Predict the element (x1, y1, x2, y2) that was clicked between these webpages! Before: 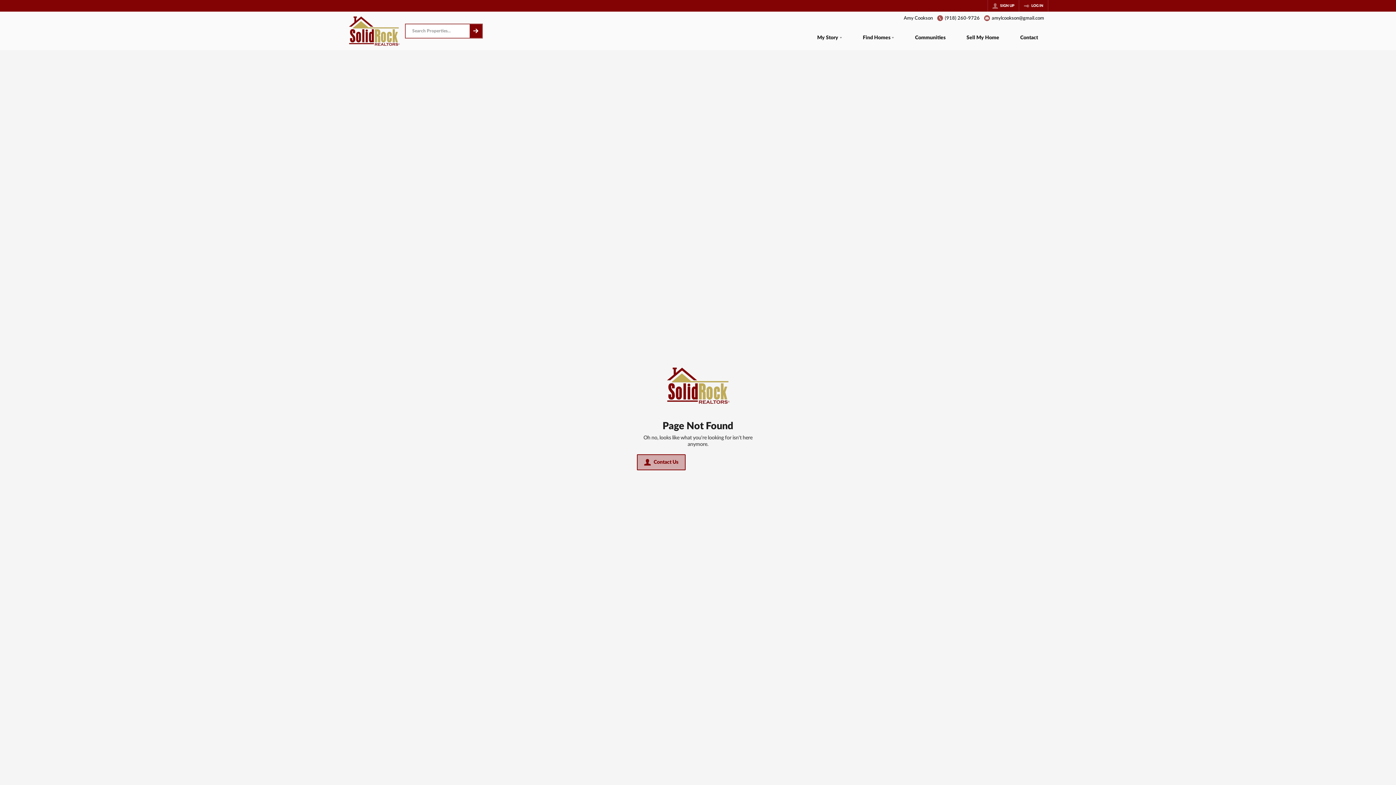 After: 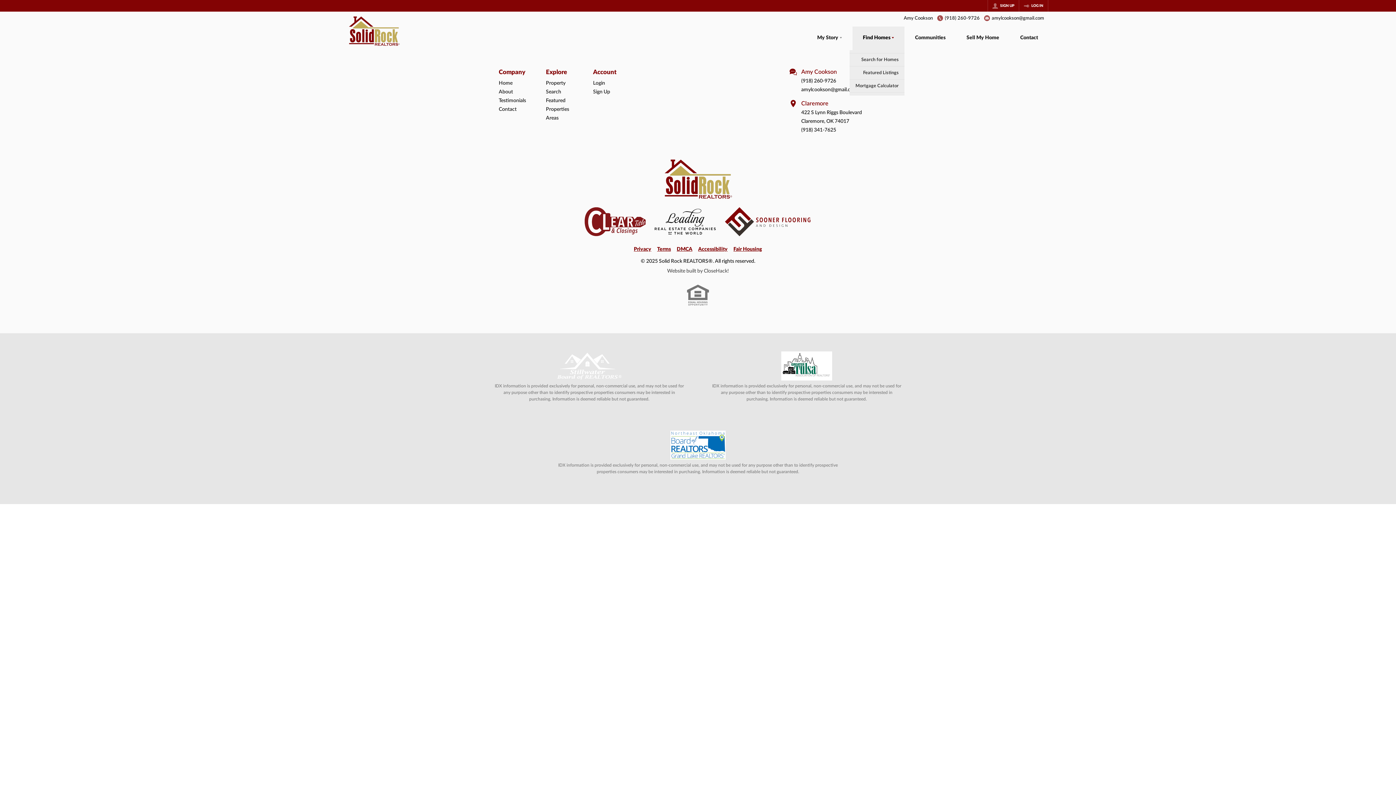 Action: bbox: (852, 26, 904, 50) label: Find Homes